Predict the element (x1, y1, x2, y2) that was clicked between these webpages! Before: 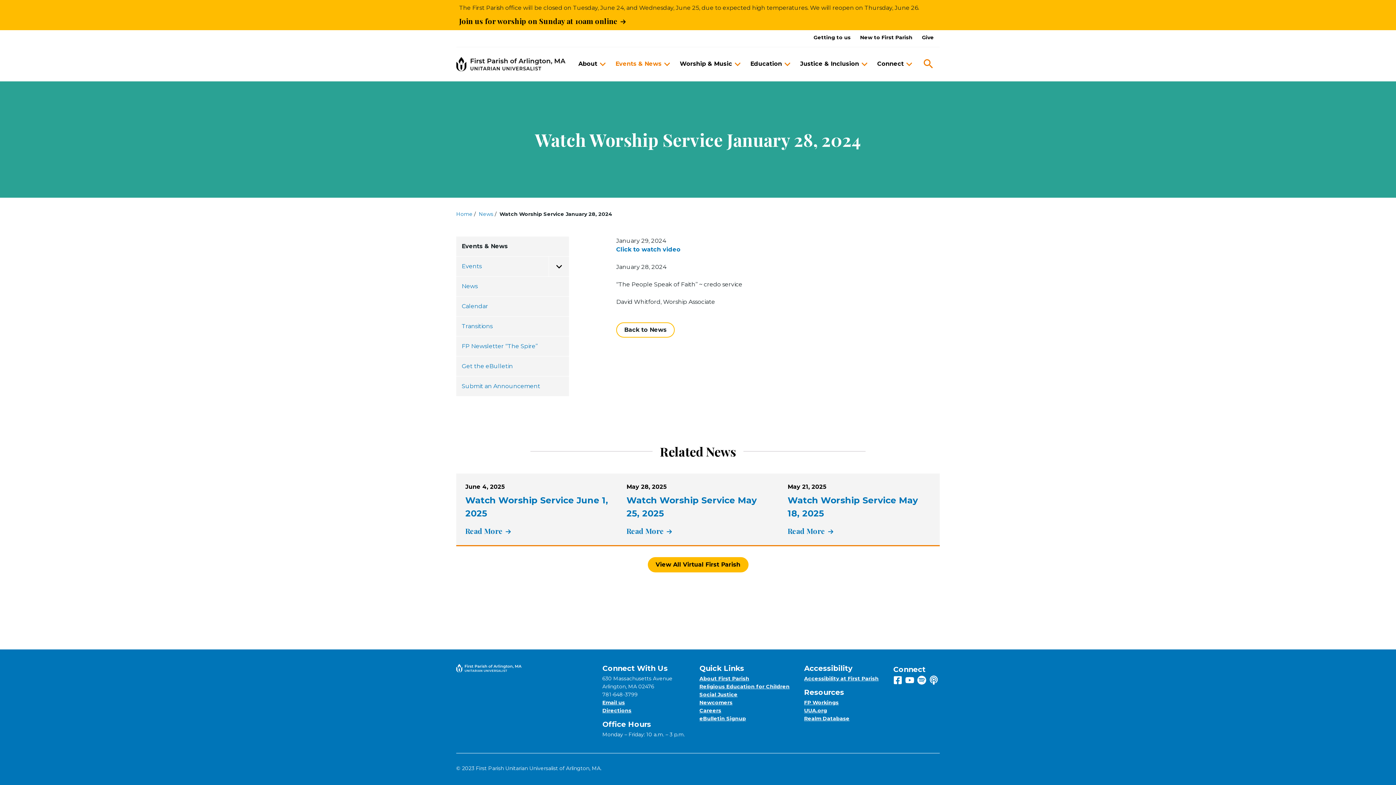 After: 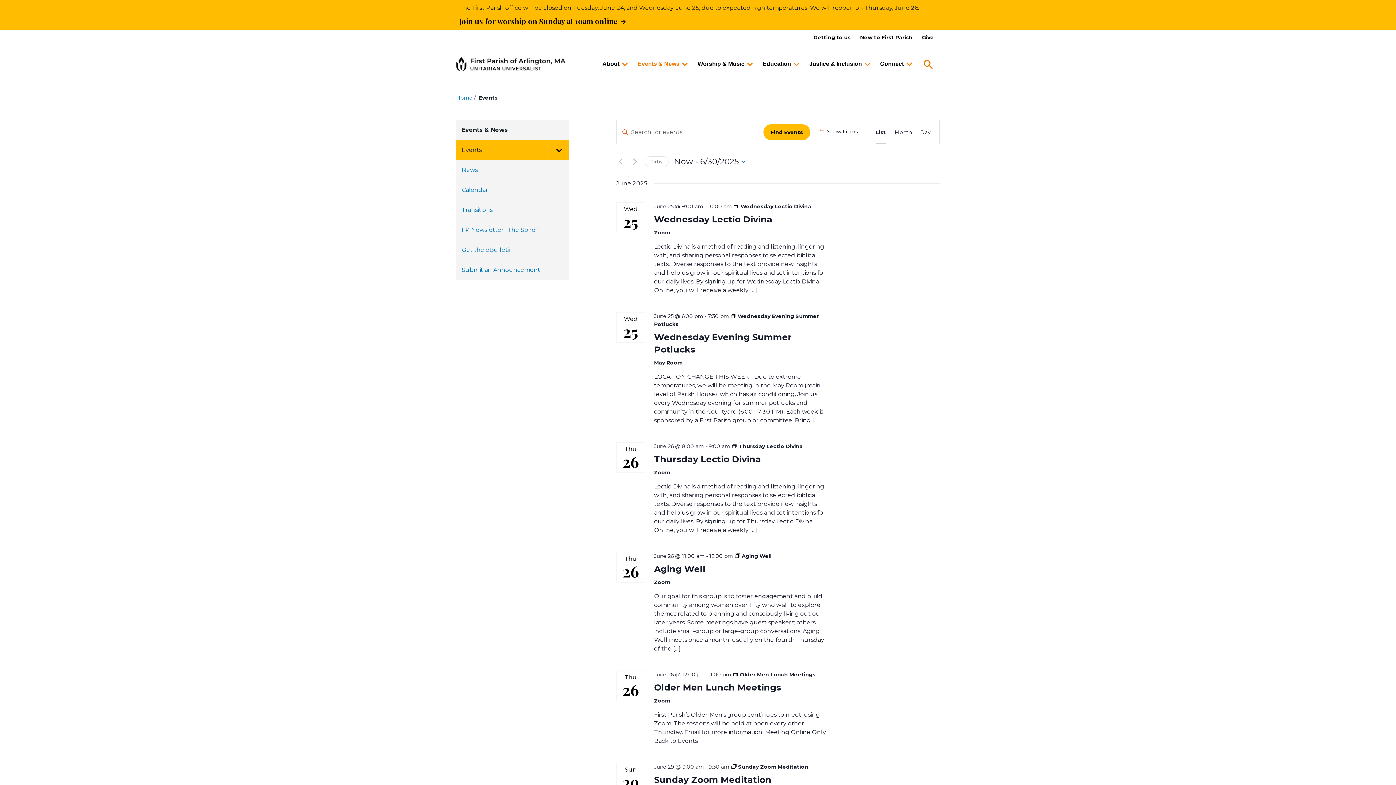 Action: bbox: (456, 256, 569, 276) label: Events